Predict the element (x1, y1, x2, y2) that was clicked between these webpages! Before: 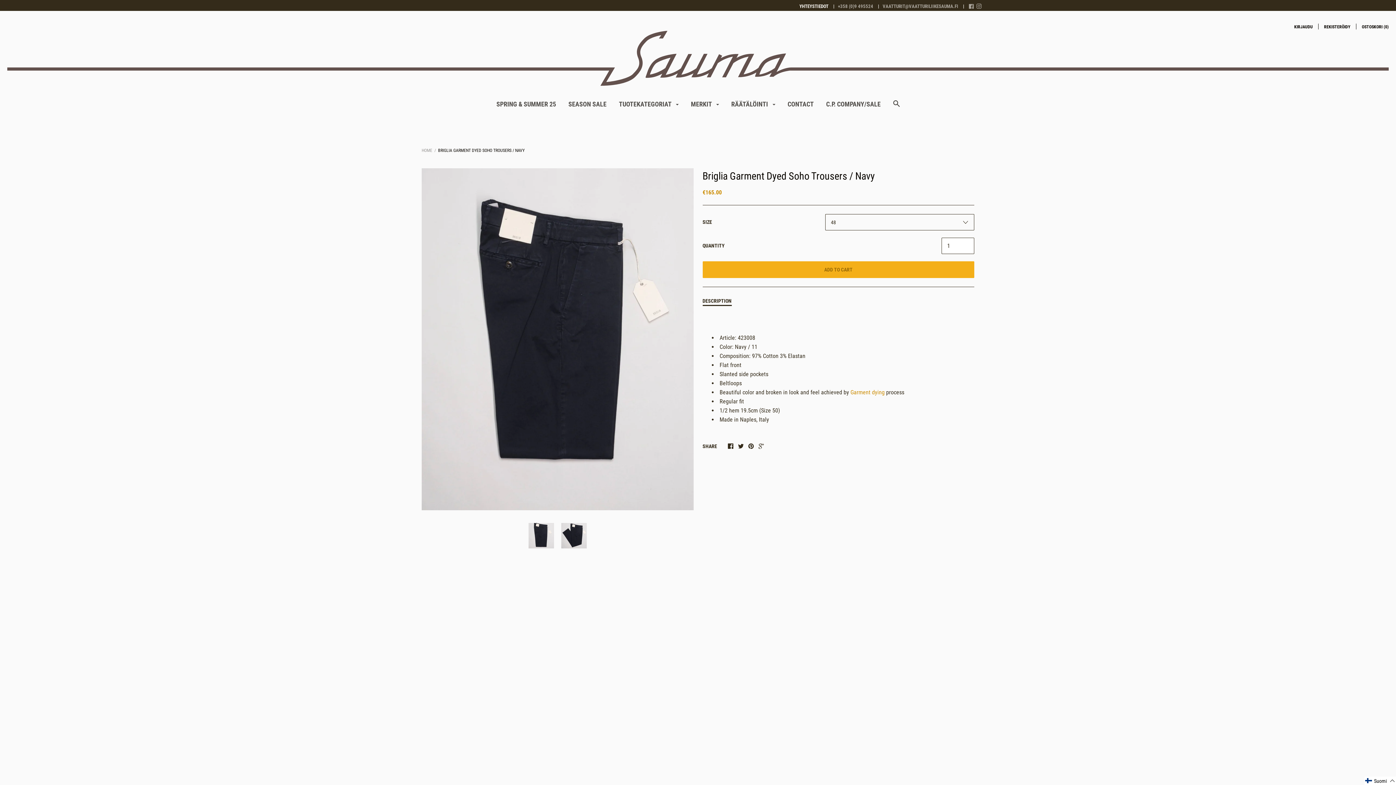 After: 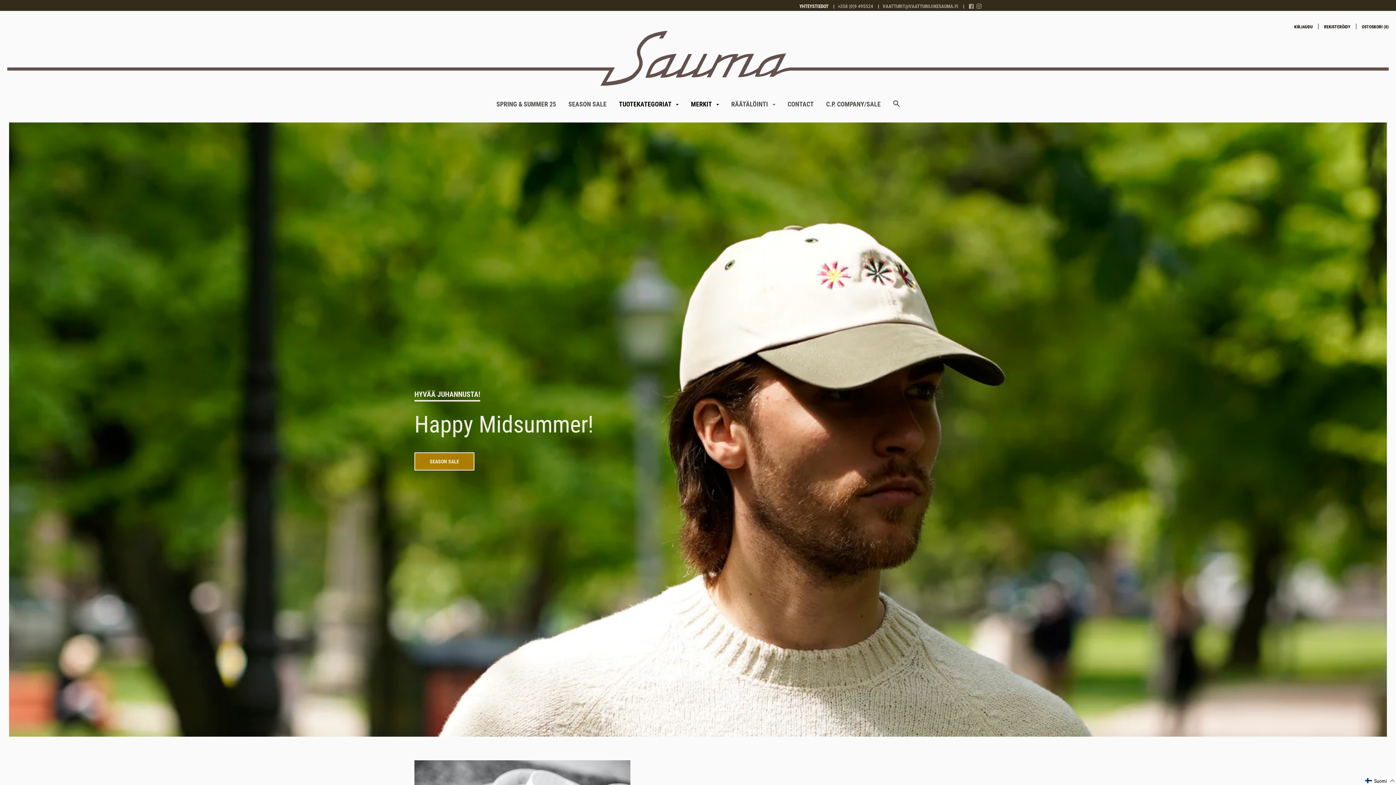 Action: bbox: (691, 100, 719, 113) label: MERKIT 